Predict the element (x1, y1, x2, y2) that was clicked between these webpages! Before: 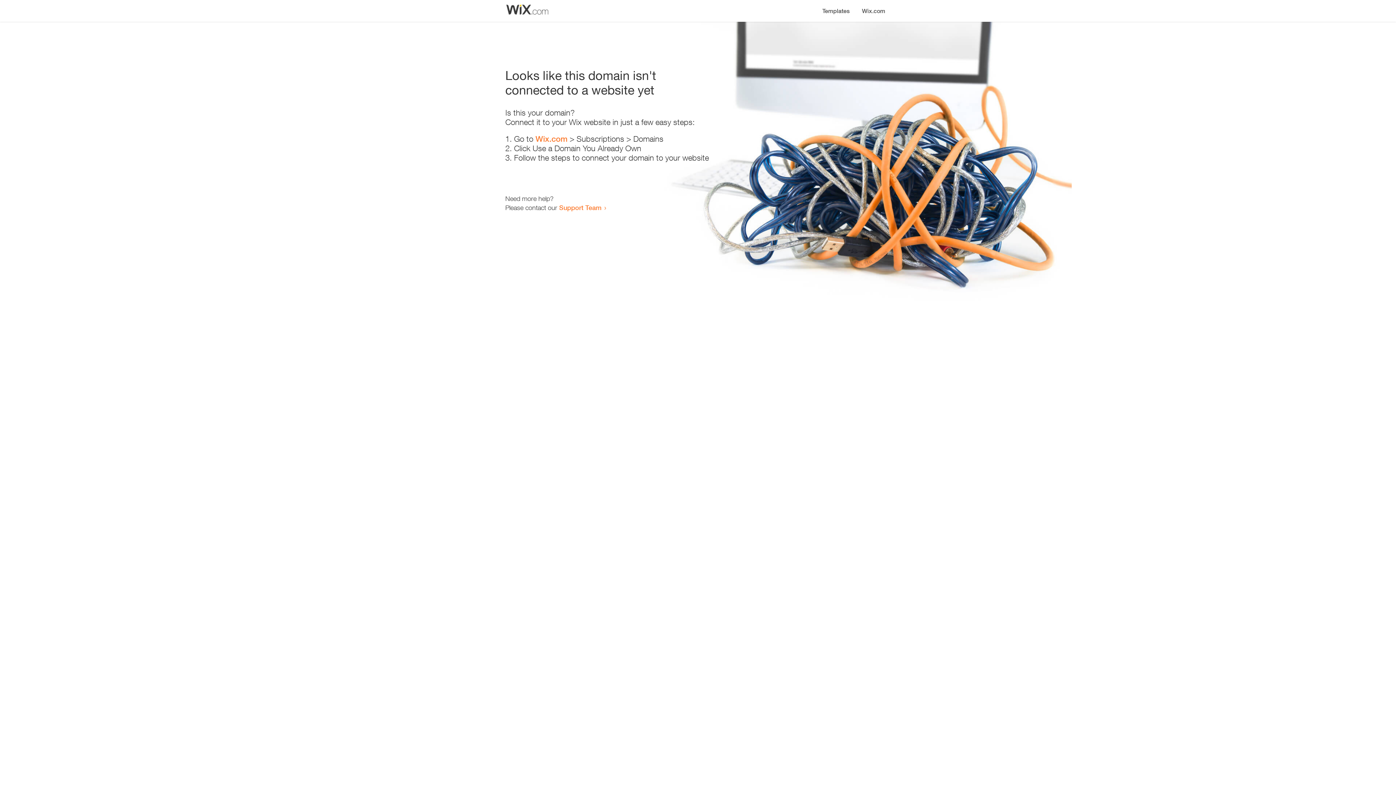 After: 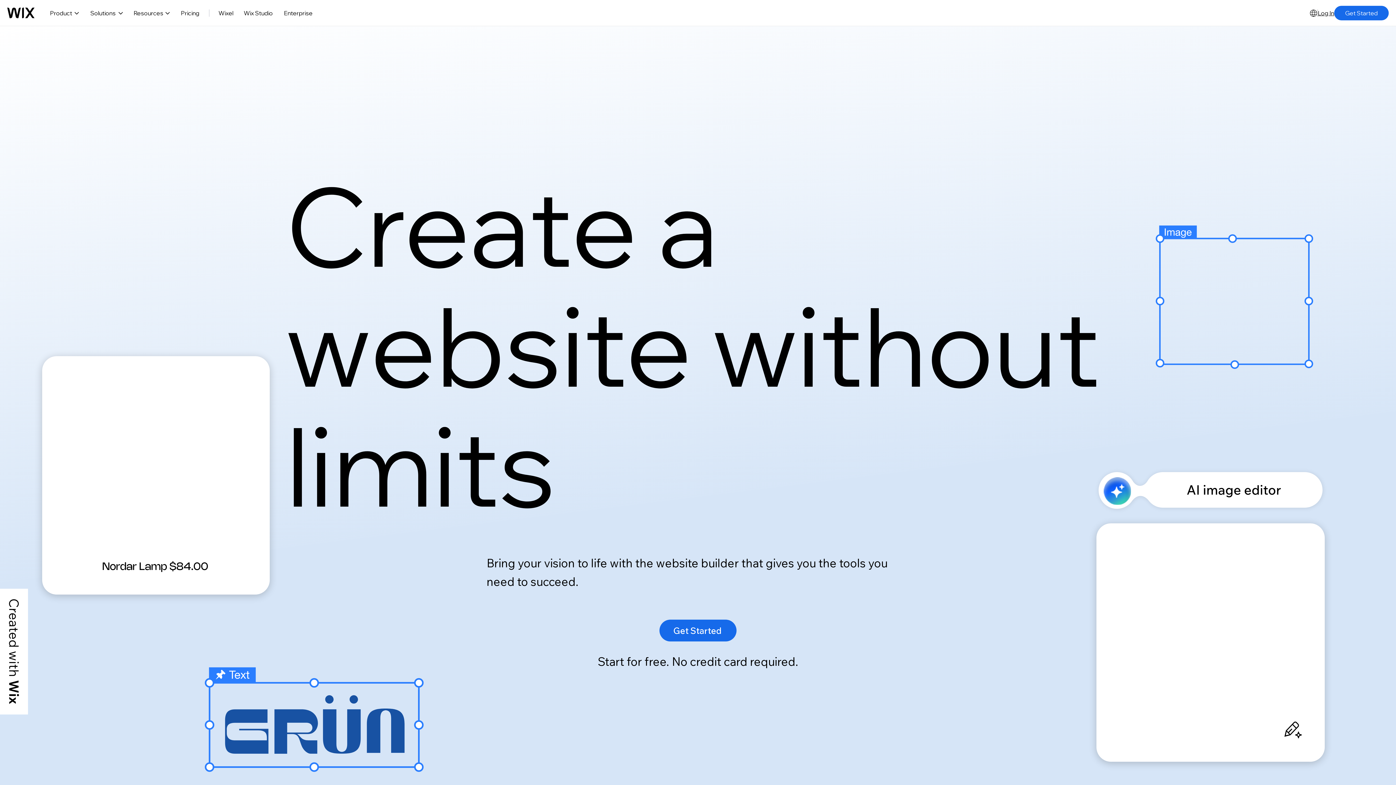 Action: bbox: (856, 0, 890, 14) label: Wix.com